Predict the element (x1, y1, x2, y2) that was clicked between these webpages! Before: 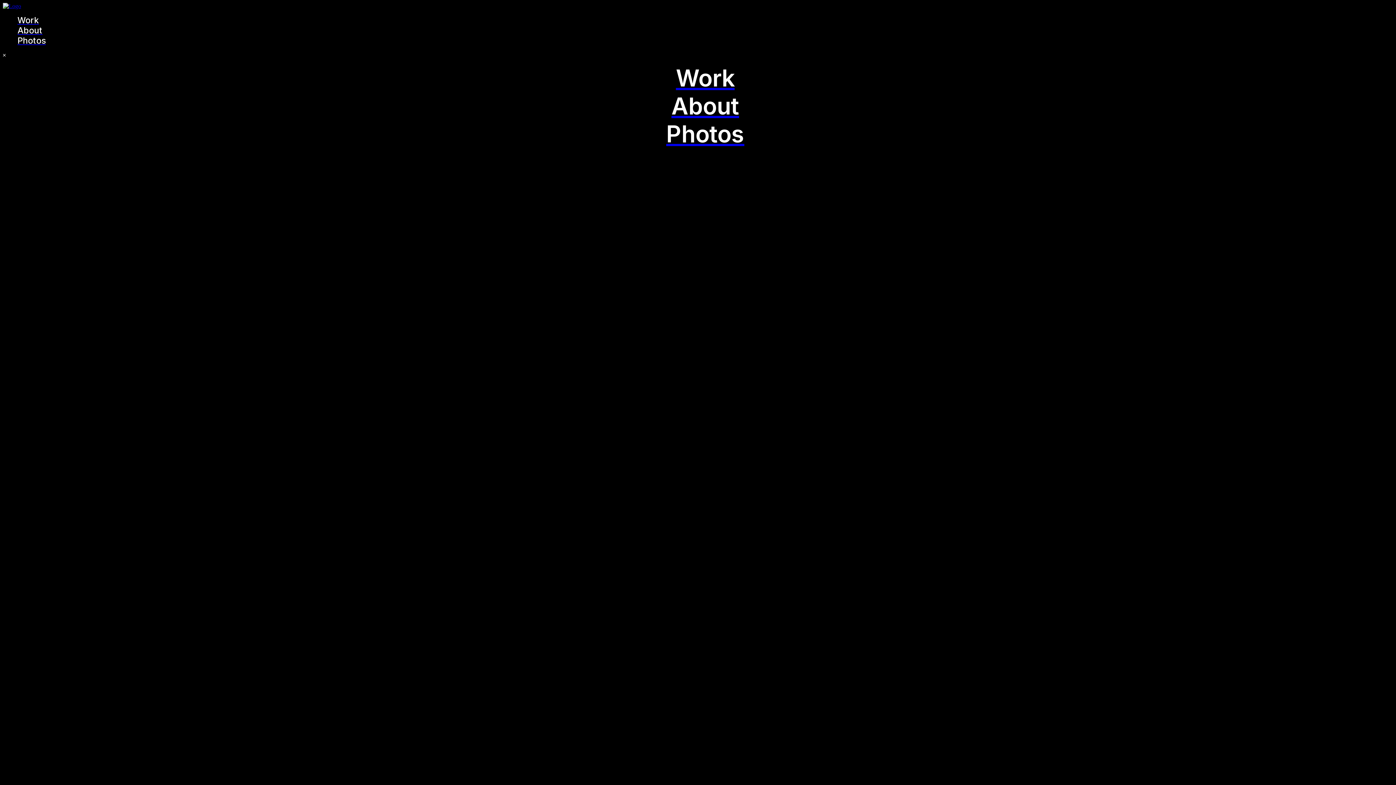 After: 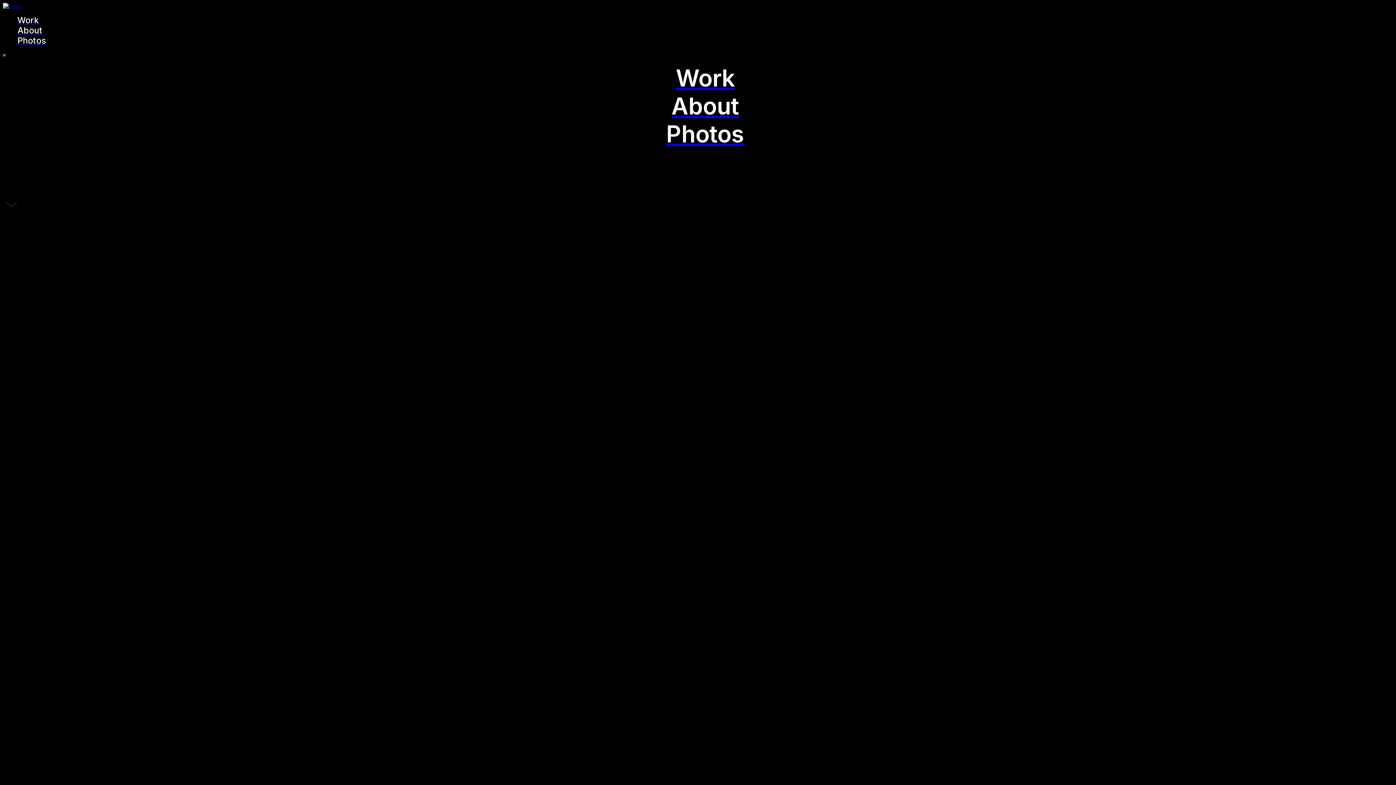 Action: bbox: (2, 2, 21, 9)